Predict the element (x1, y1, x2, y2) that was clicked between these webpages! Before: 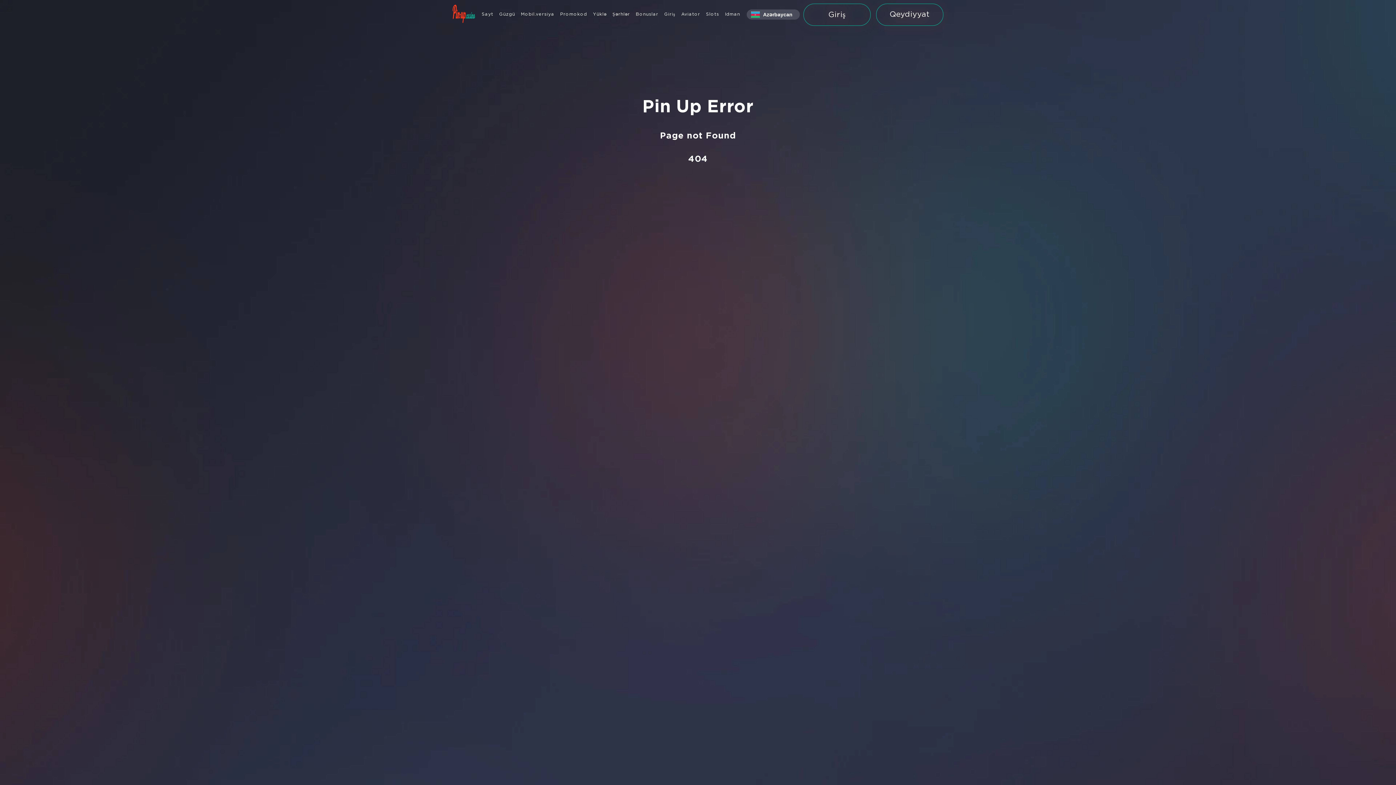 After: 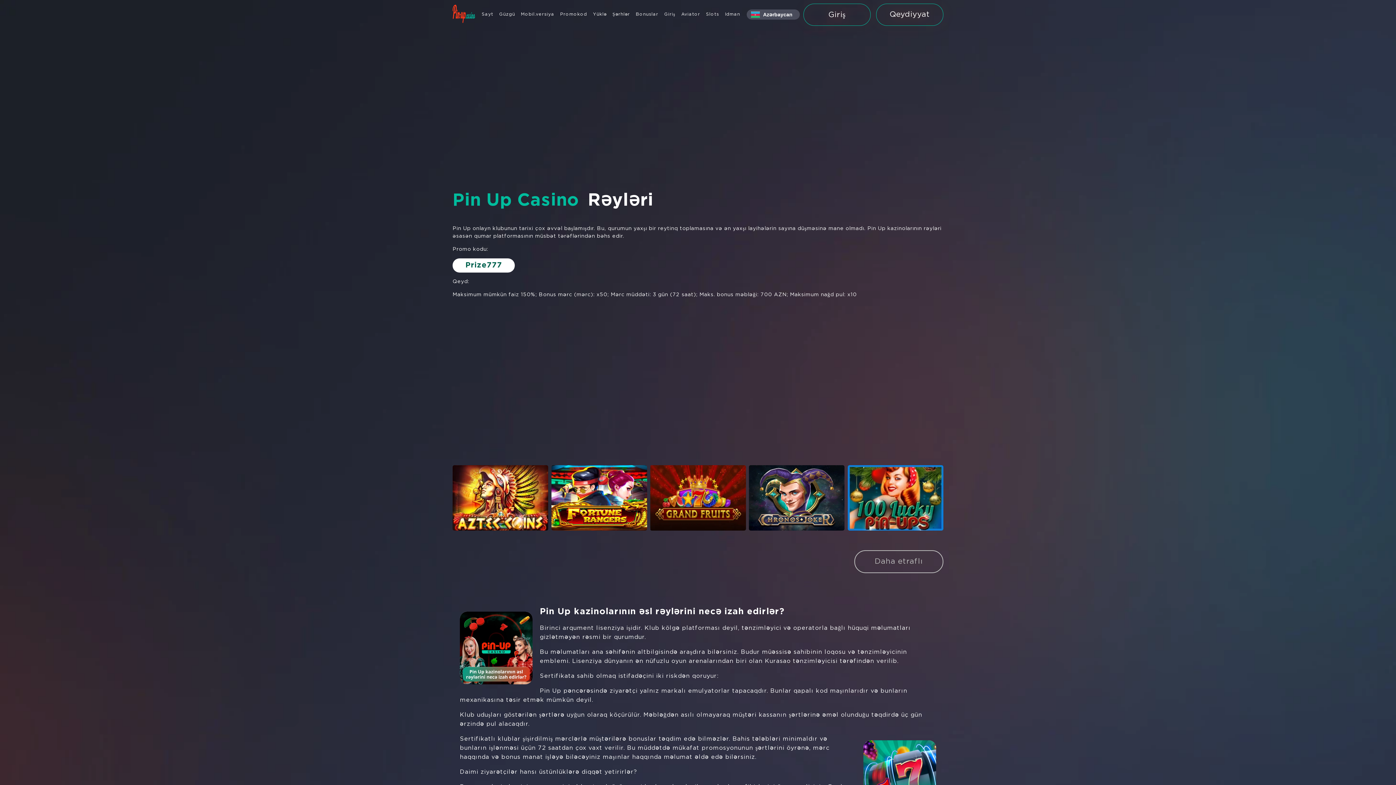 Action: bbox: (609, 0, 633, 29) label: Şərhlər